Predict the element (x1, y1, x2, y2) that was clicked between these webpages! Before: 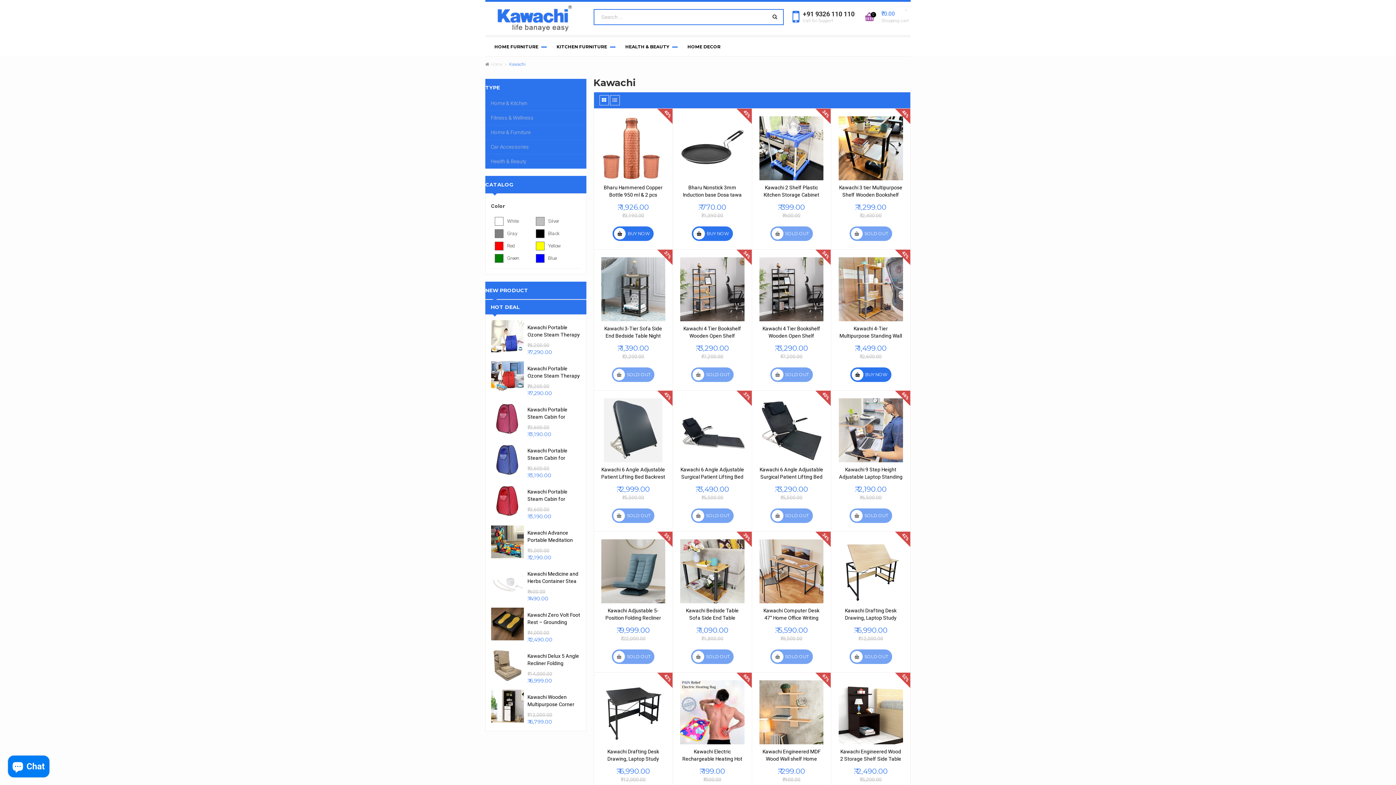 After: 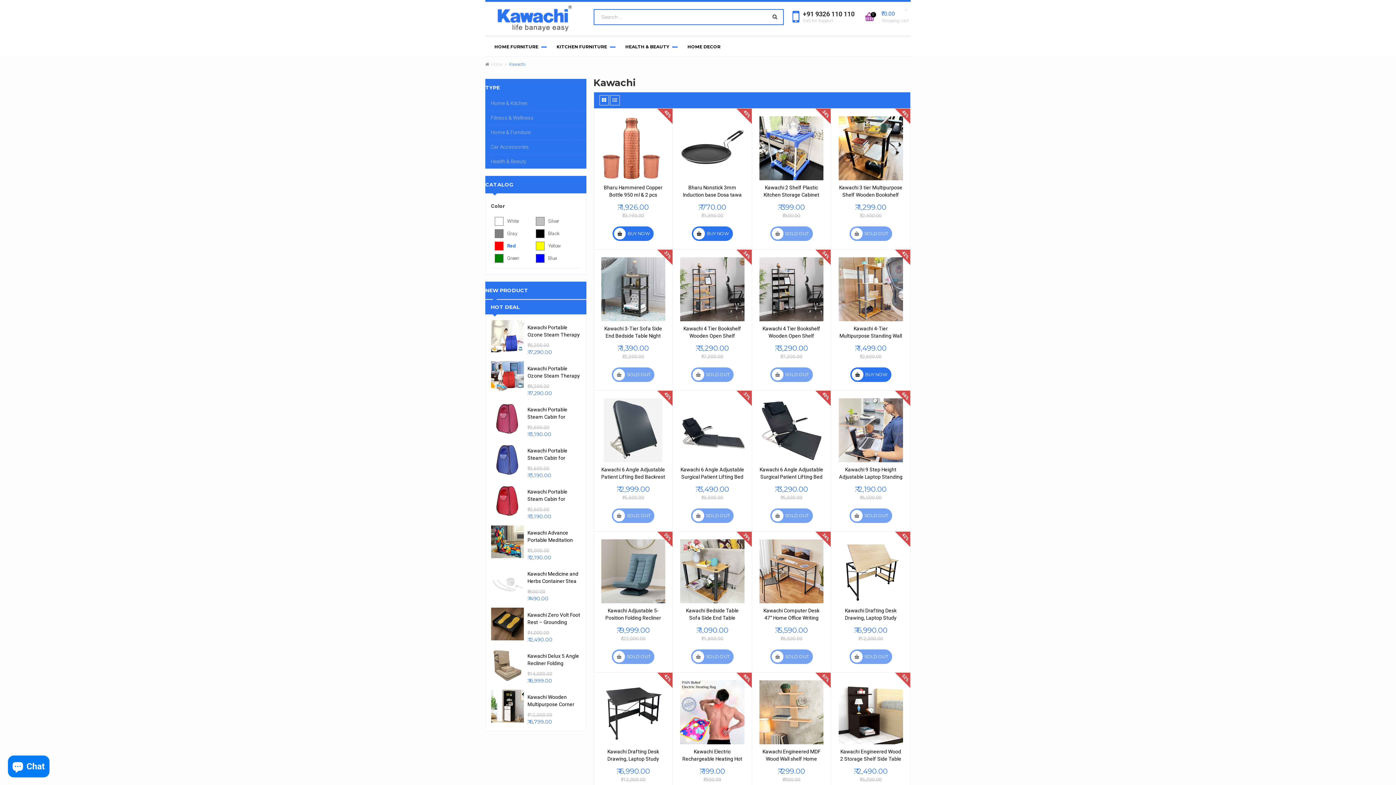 Action: bbox: (503, 241, 518, 250) label: Red